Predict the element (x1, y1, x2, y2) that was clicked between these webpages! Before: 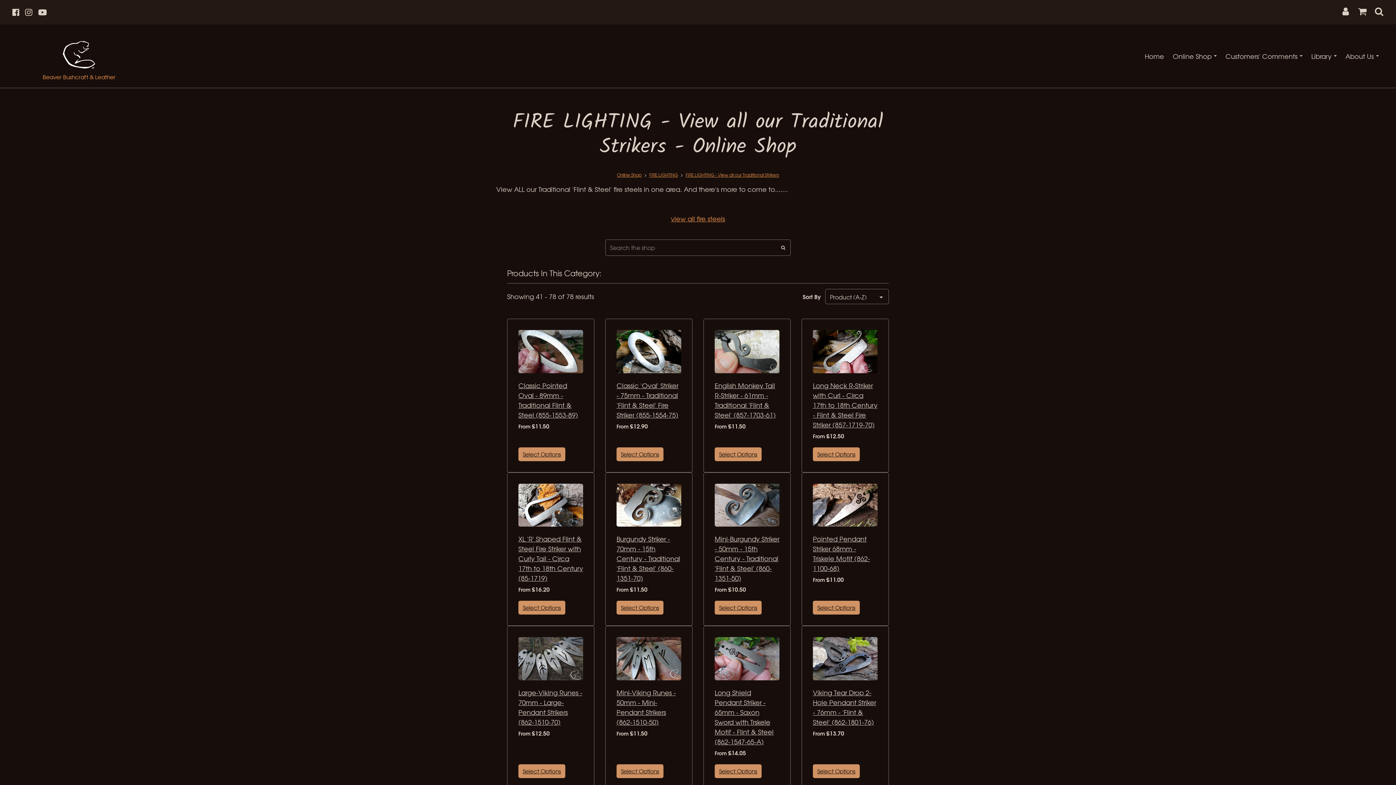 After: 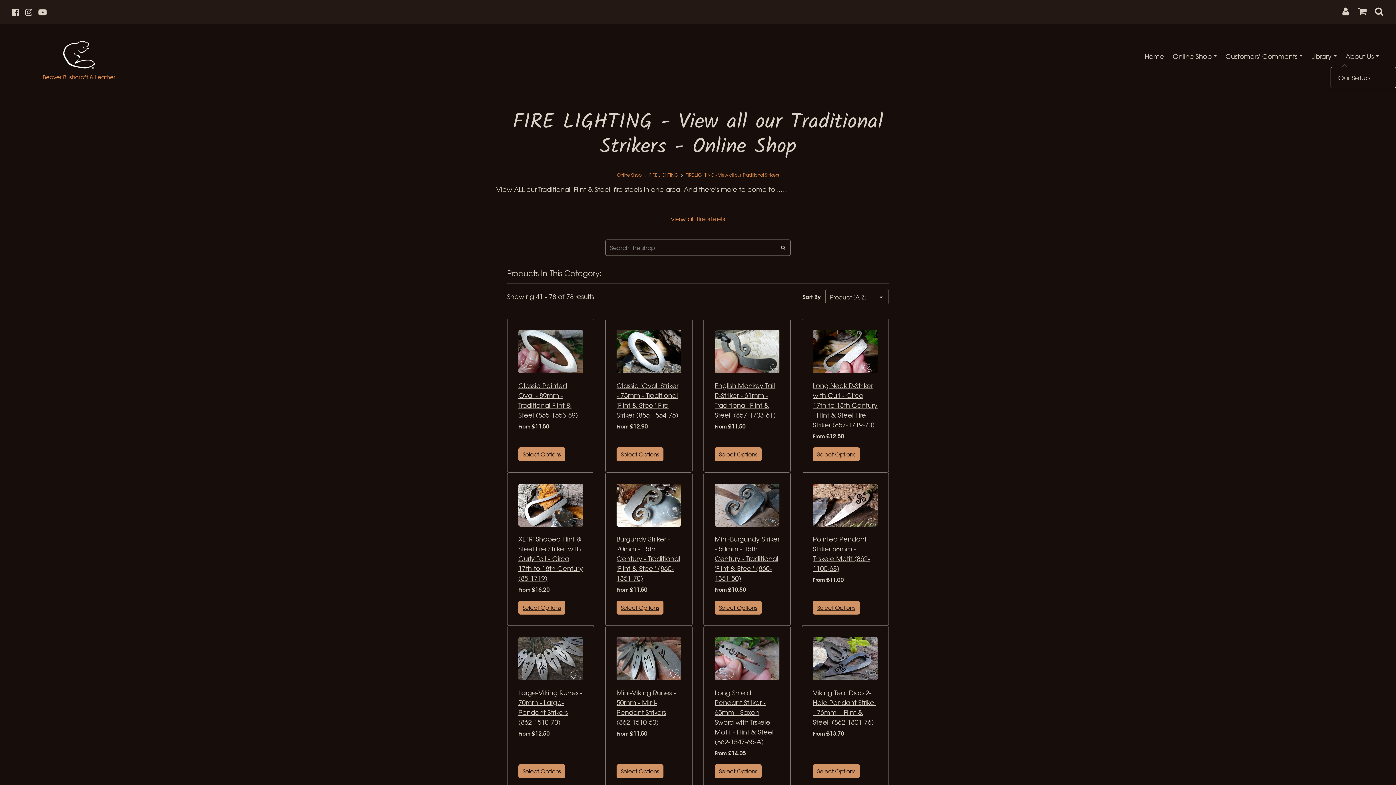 Action: bbox: (1341, 46, 1383, 65) label: About Us